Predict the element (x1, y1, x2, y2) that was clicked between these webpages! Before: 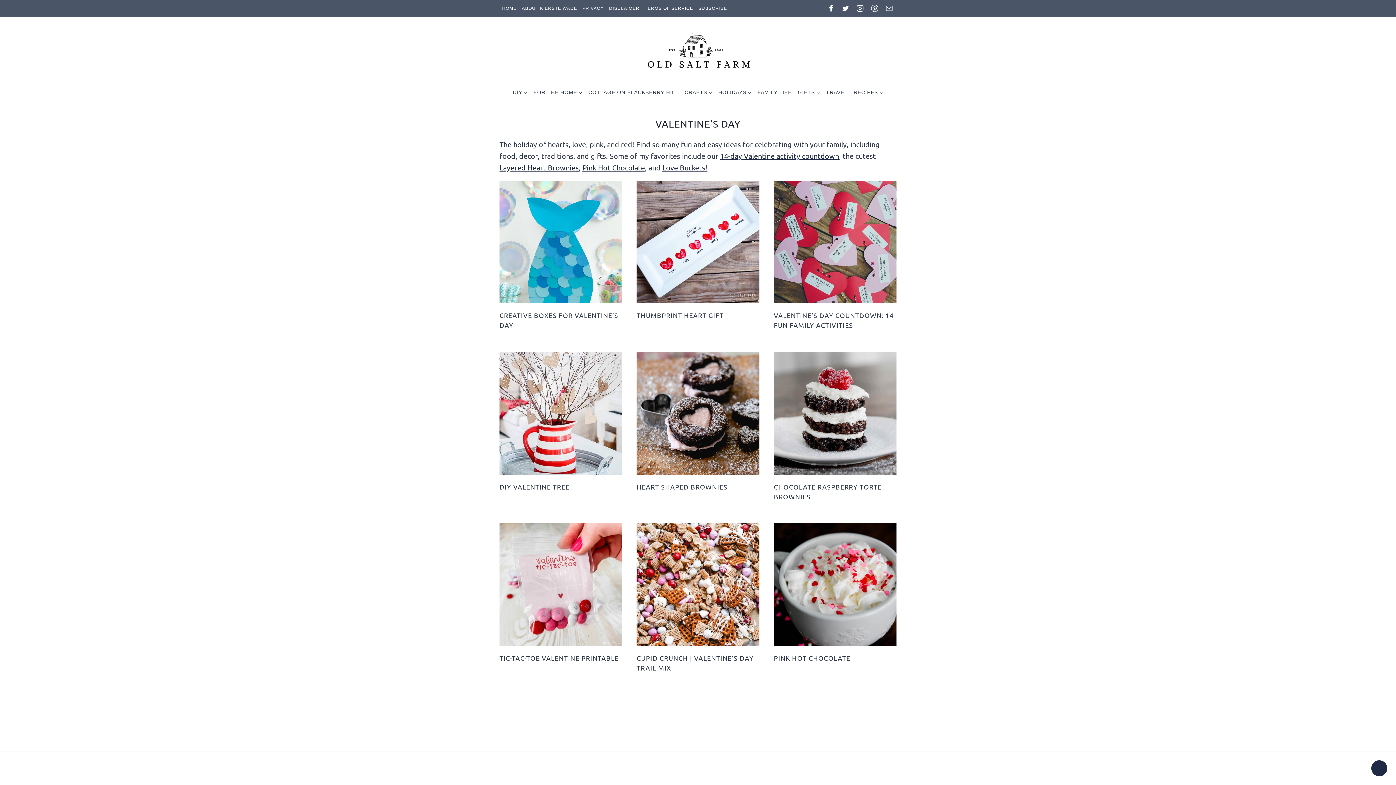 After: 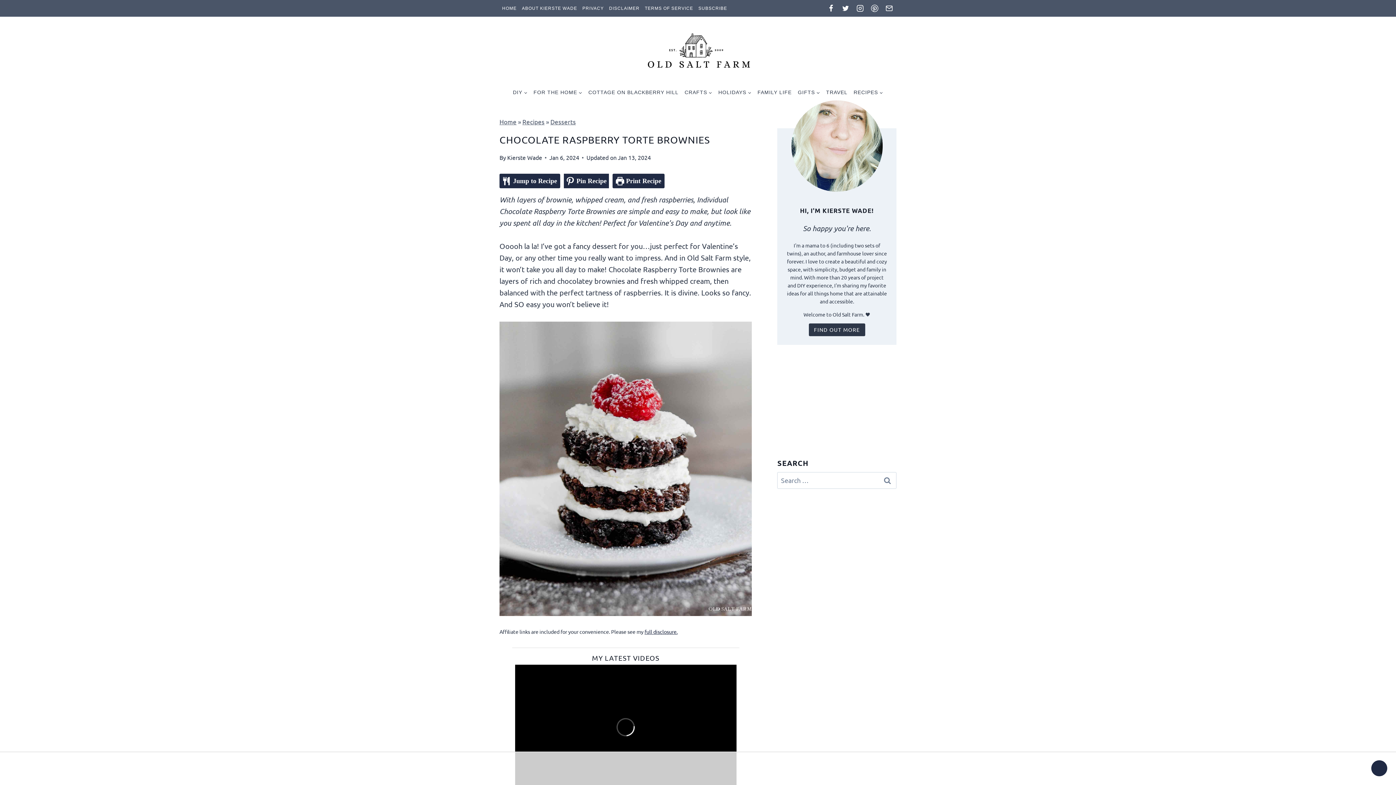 Action: bbox: (774, 354, 896, 477)